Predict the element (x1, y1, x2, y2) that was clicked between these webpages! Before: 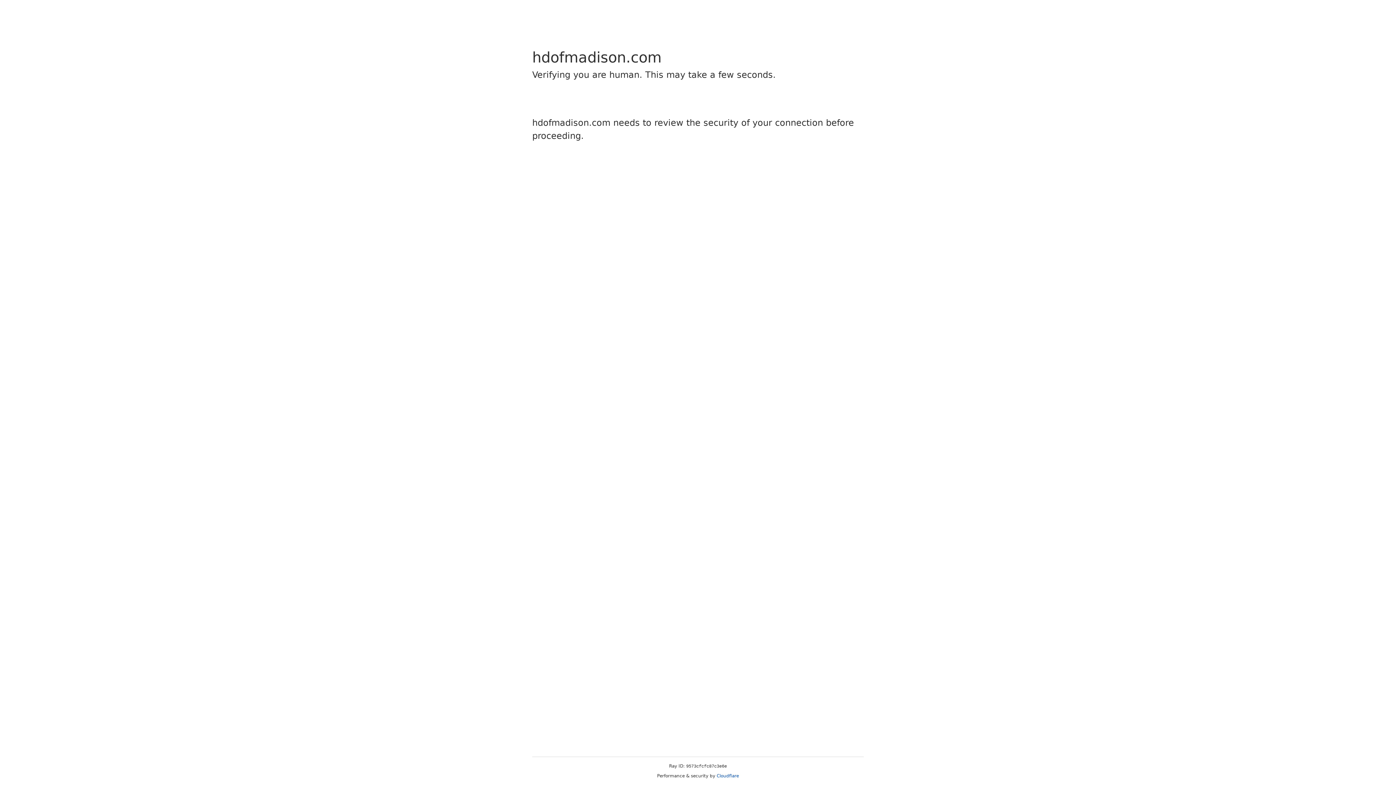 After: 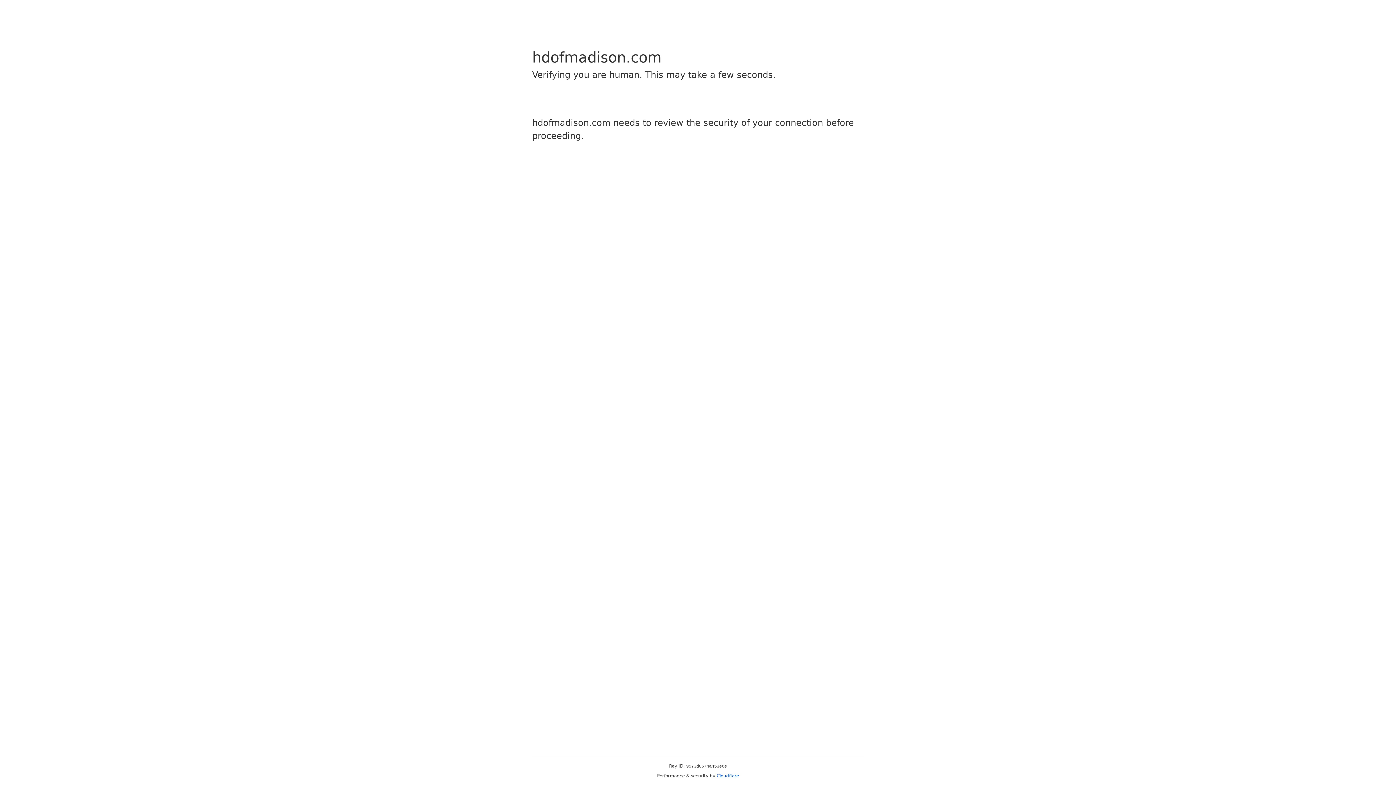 Action: label: Cloudflare bbox: (716, 773, 739, 778)